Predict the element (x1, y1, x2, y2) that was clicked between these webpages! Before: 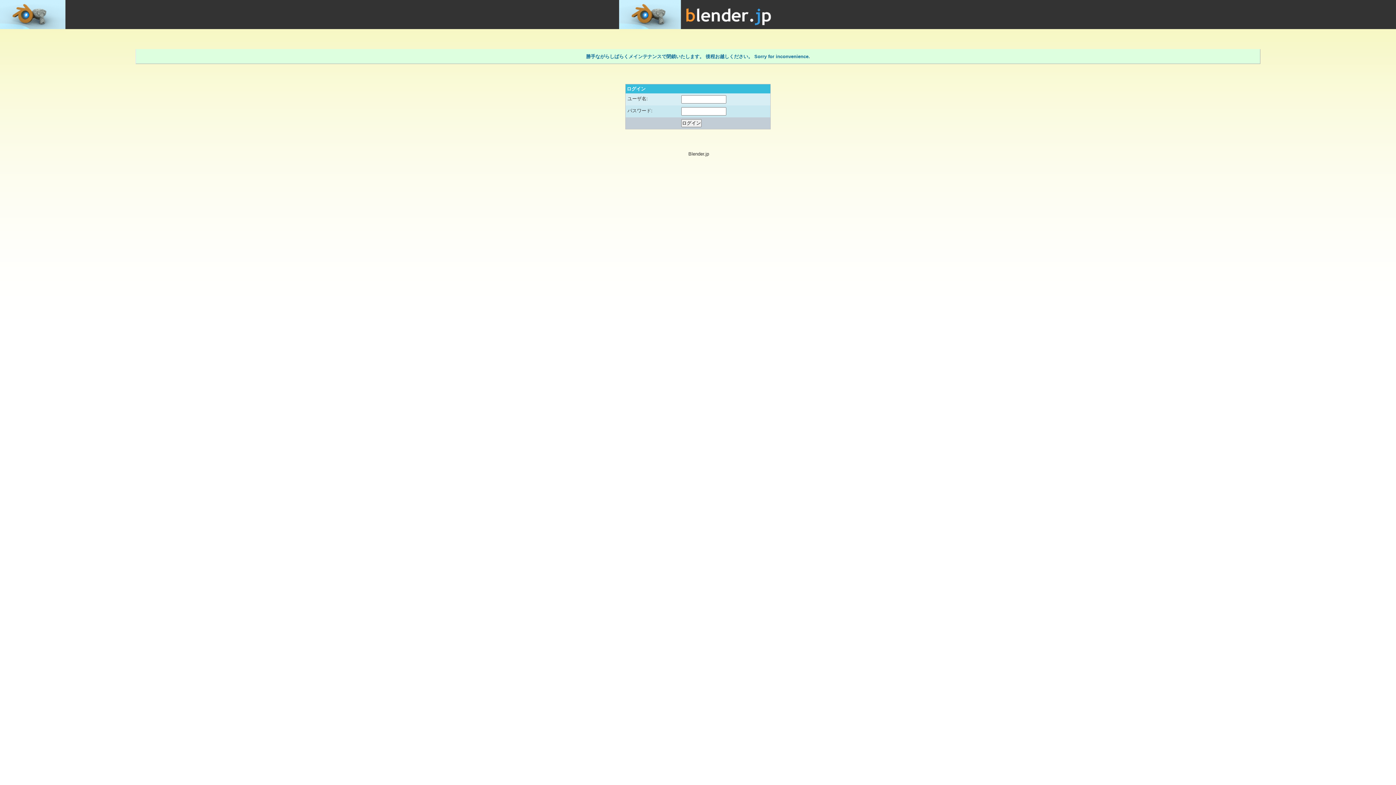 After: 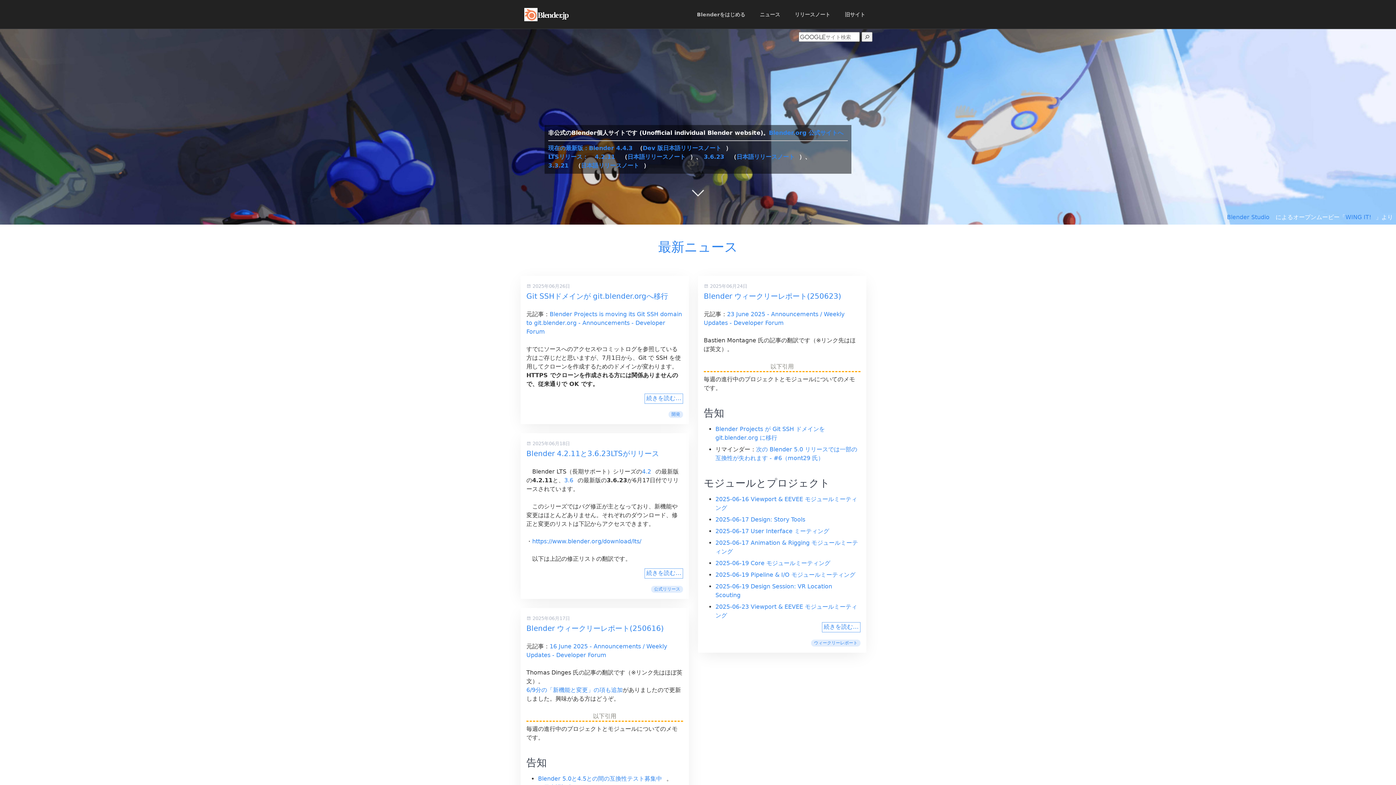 Action: bbox: (619, 0, 777, 6)